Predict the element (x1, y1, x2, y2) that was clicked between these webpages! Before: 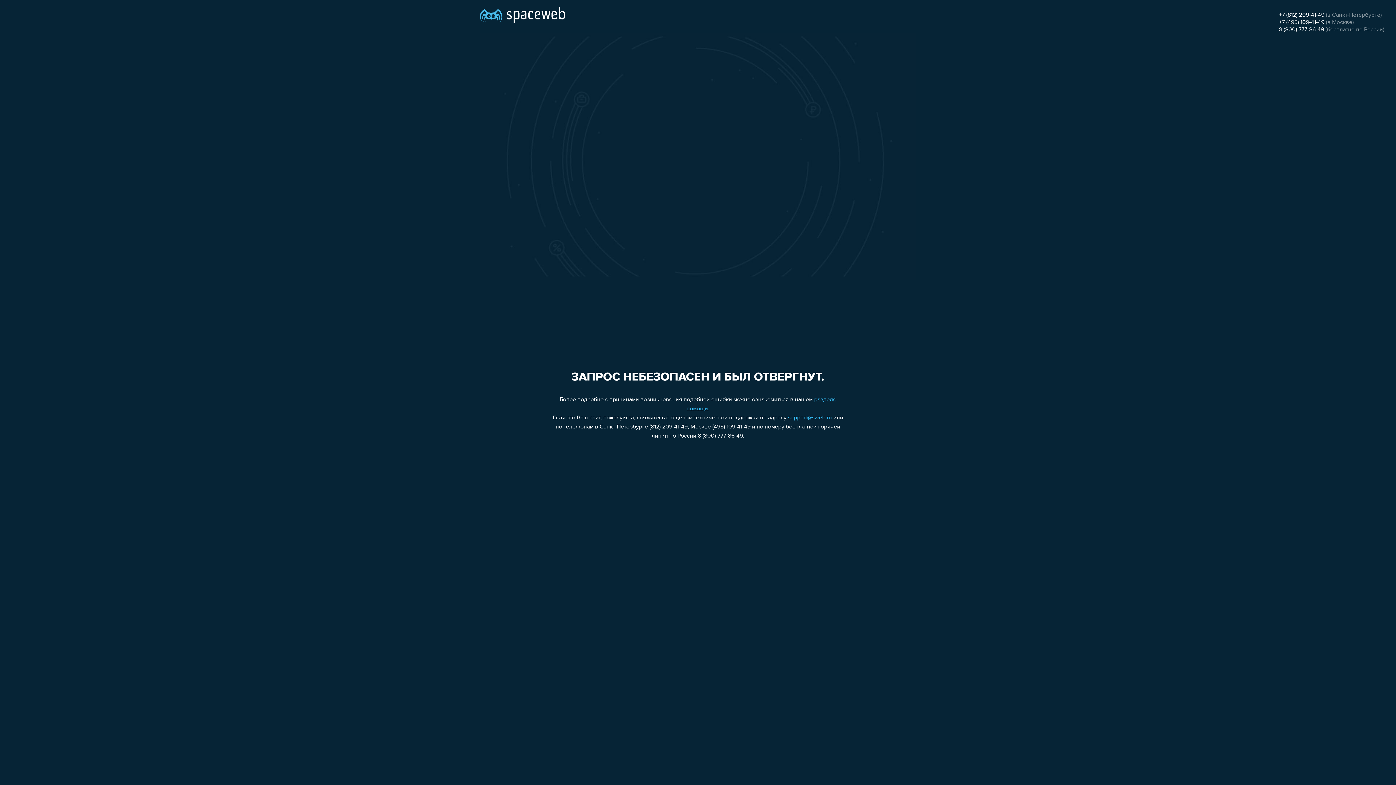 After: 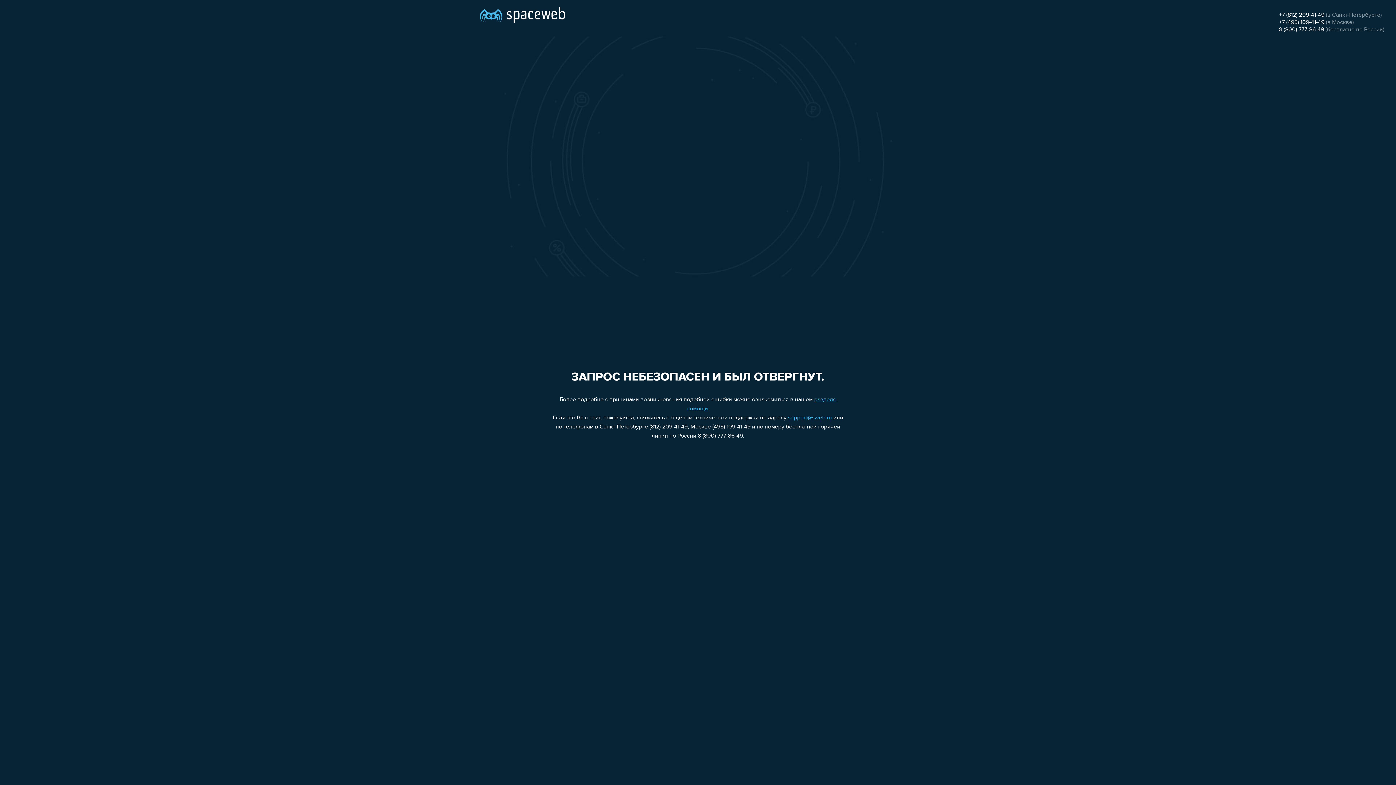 Action: label: 8 (800) 777-86-49 bbox: (1279, 26, 1324, 32)